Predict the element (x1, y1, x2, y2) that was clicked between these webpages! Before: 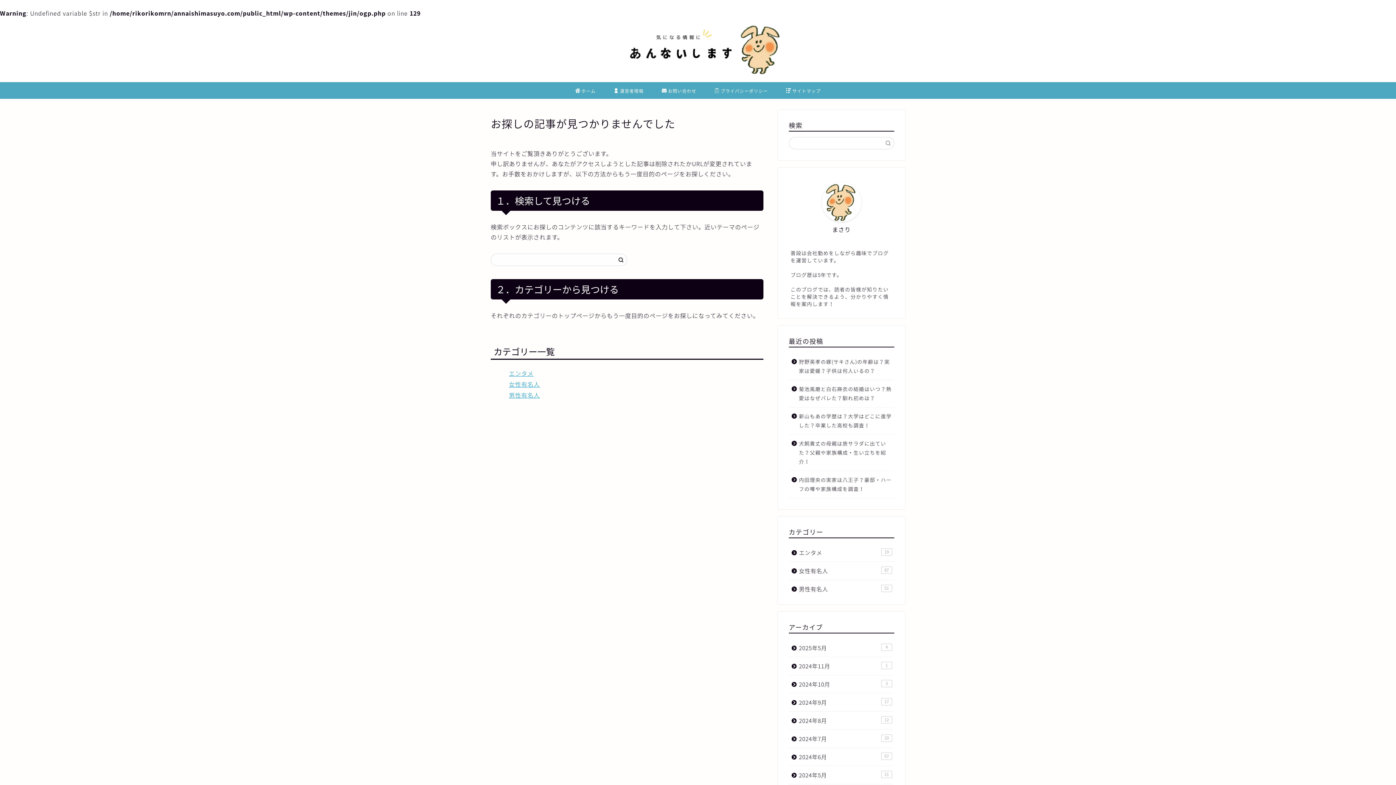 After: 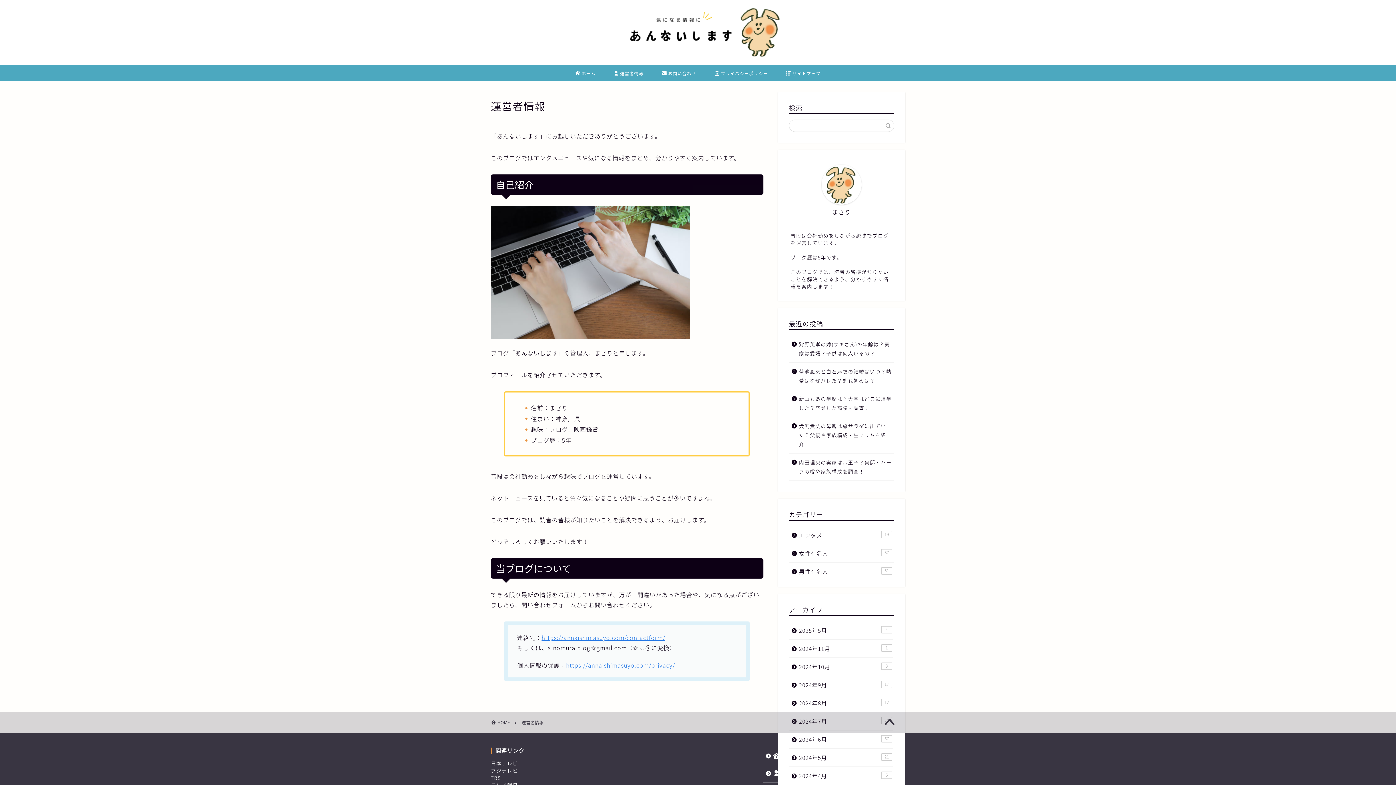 Action: bbox: (821, 182, 861, 222)